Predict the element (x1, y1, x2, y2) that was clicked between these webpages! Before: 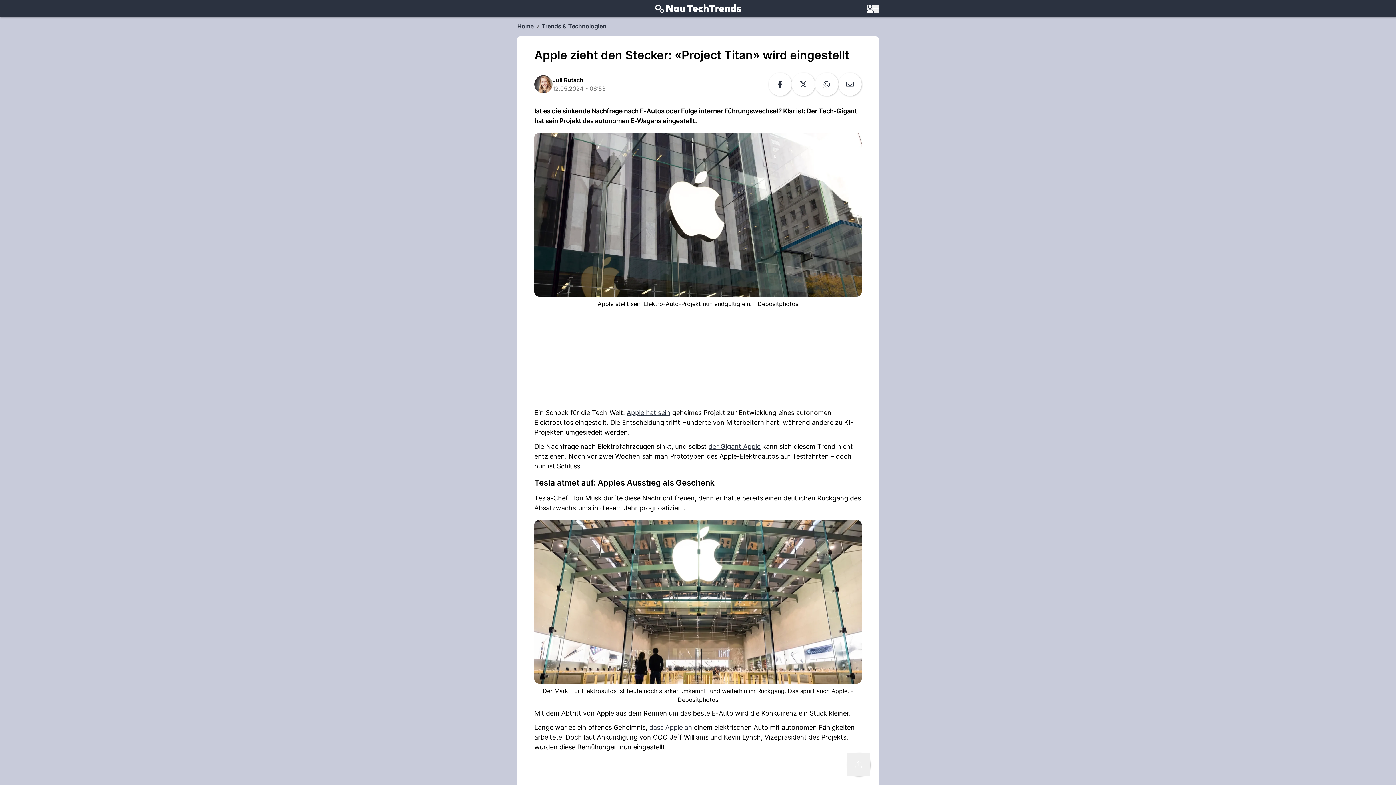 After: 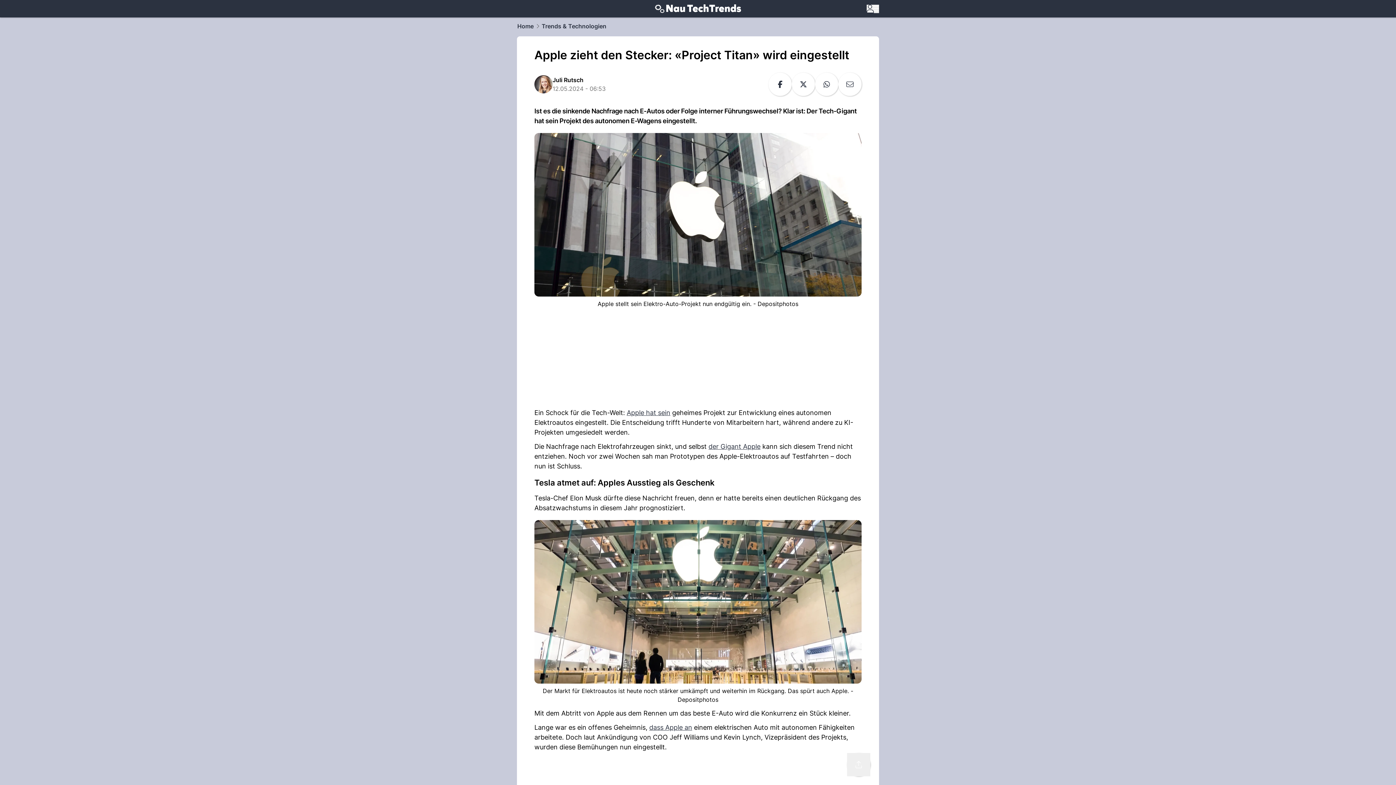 Action: bbox: (643, 4, 752, 13) label: Zur Startseite von techtrends.nau.ch